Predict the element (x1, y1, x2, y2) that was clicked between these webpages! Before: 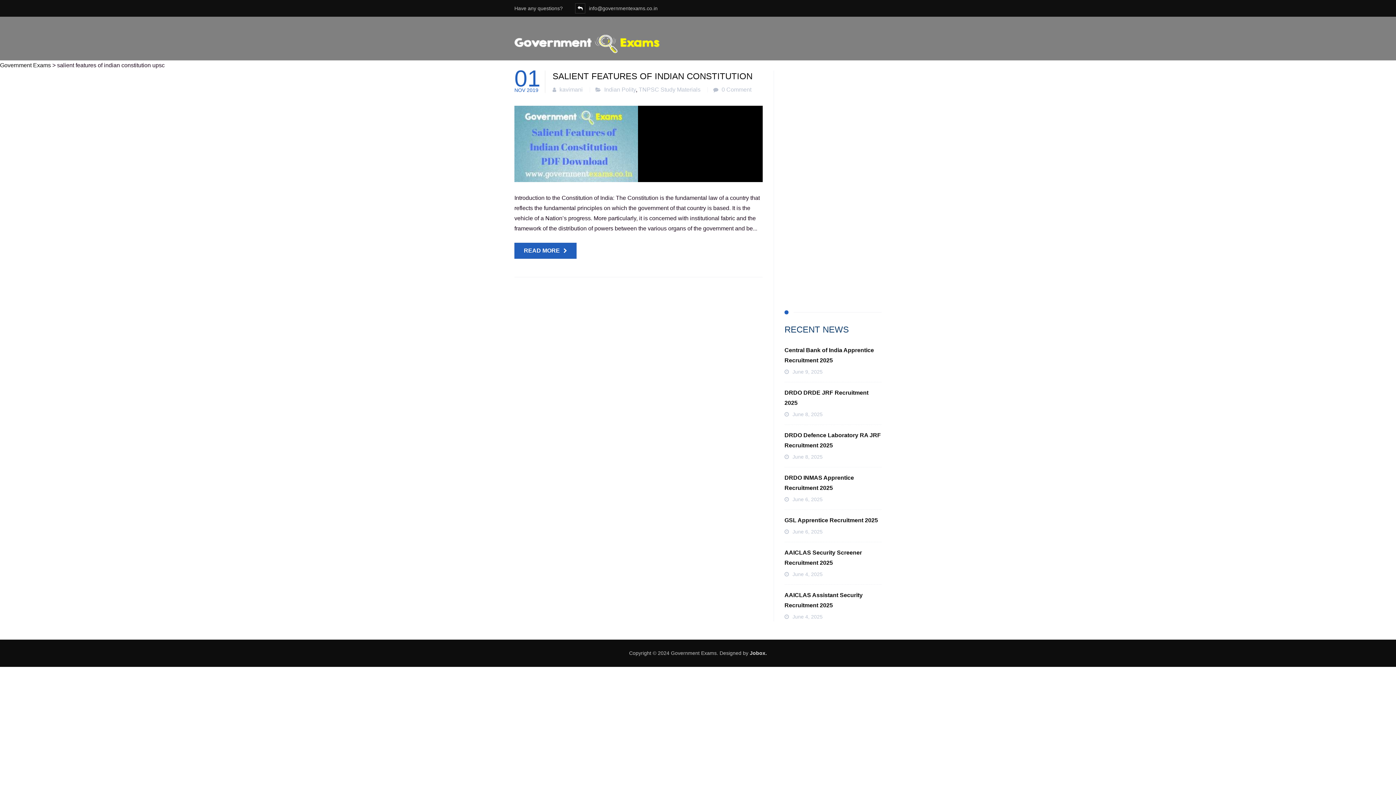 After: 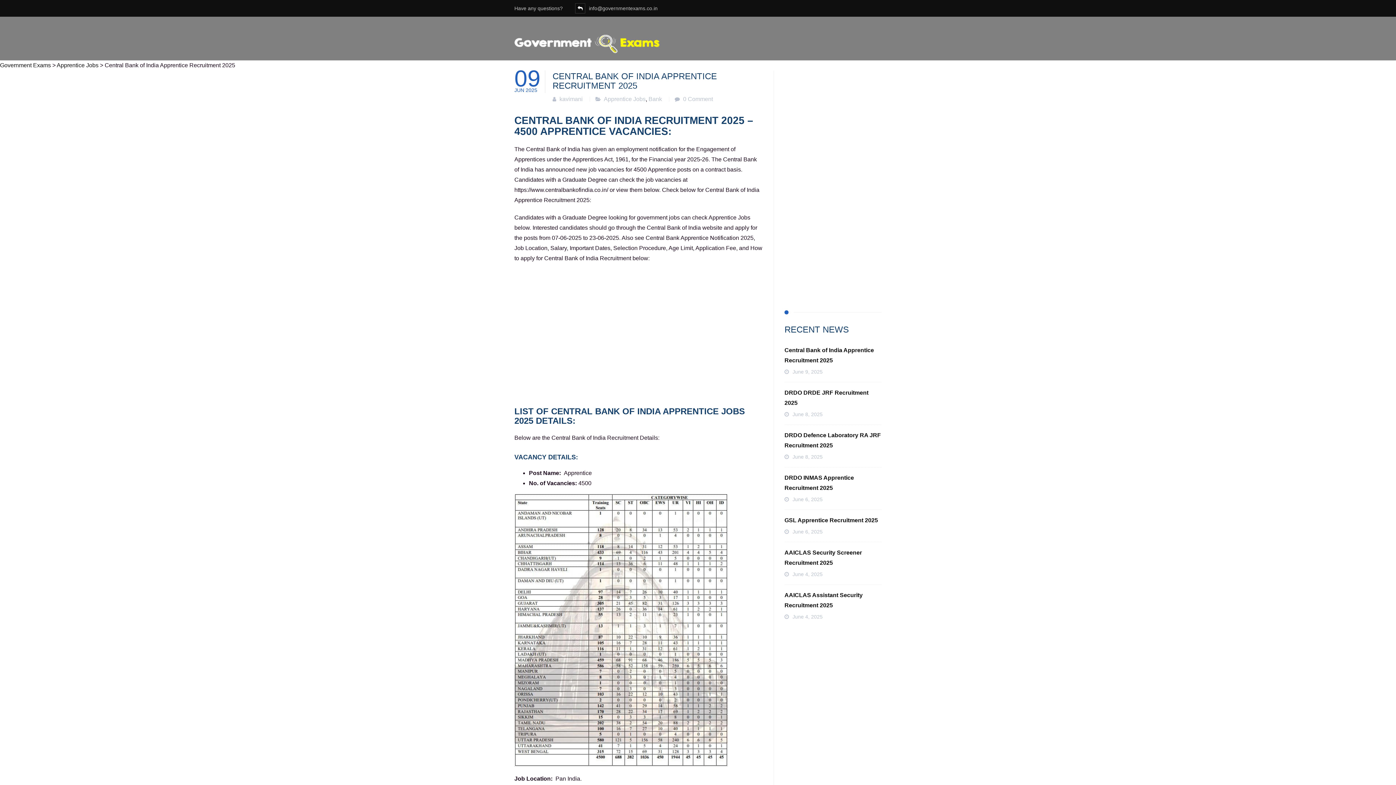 Action: bbox: (784, 345, 881, 365) label: Central Bank of India Apprentice Recruitment 2025